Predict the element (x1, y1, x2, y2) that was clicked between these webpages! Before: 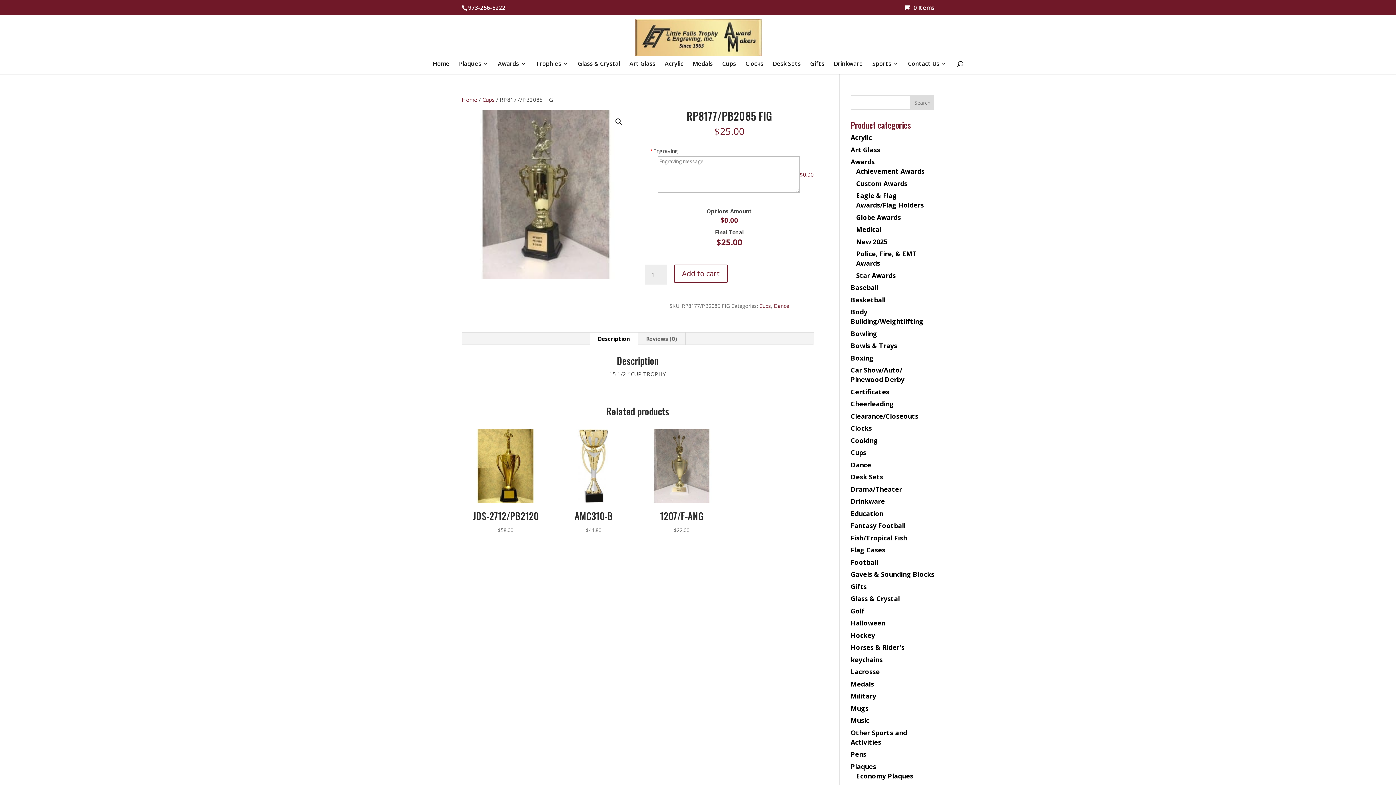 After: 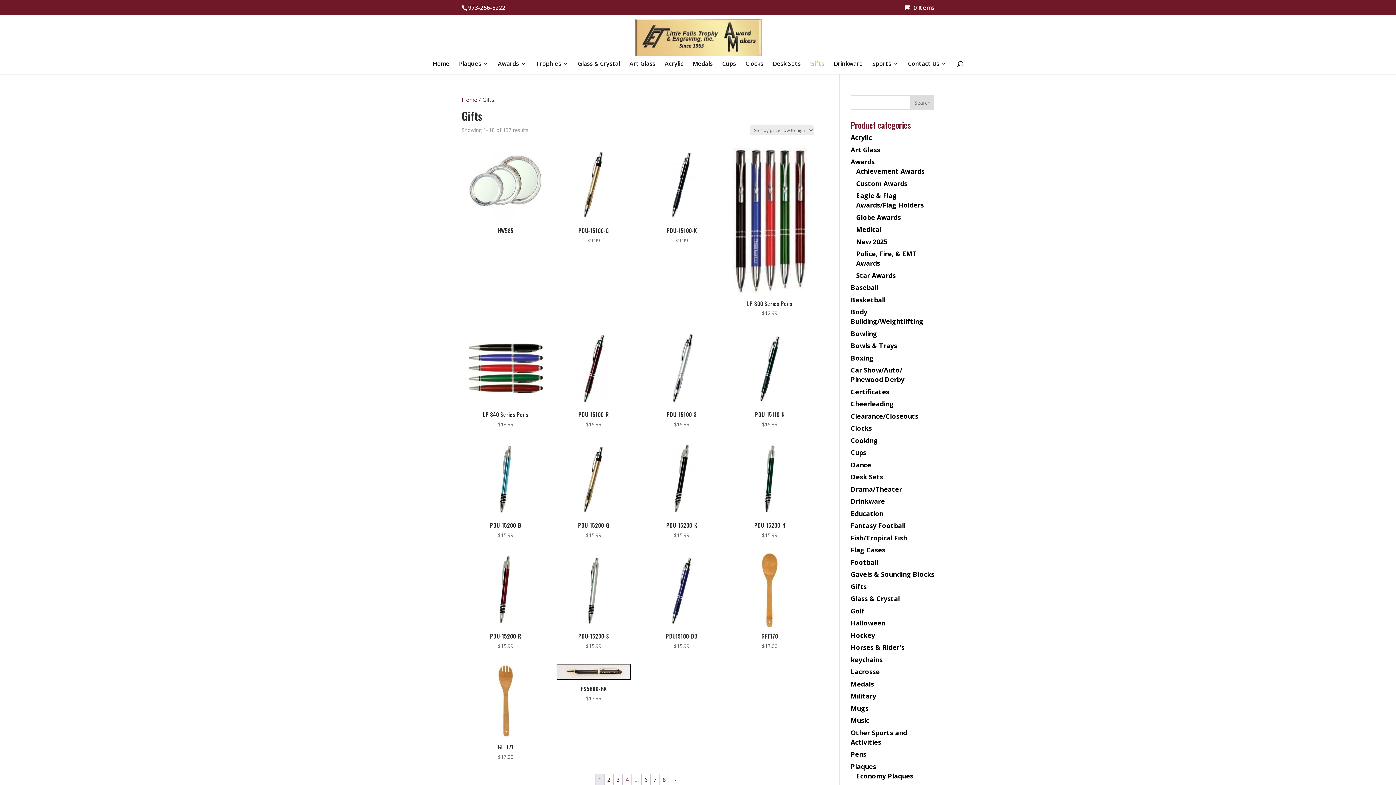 Action: label: Gifts bbox: (810, 61, 824, 74)